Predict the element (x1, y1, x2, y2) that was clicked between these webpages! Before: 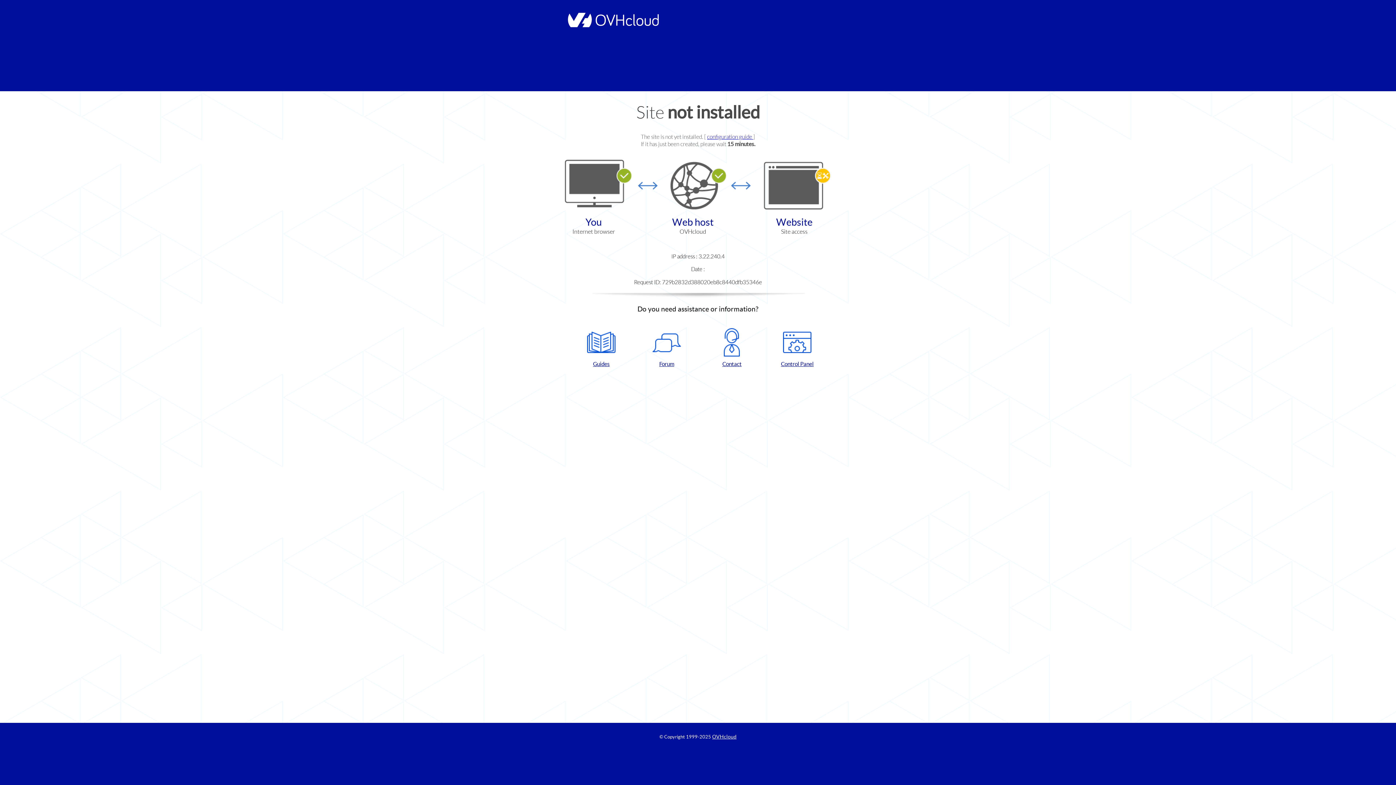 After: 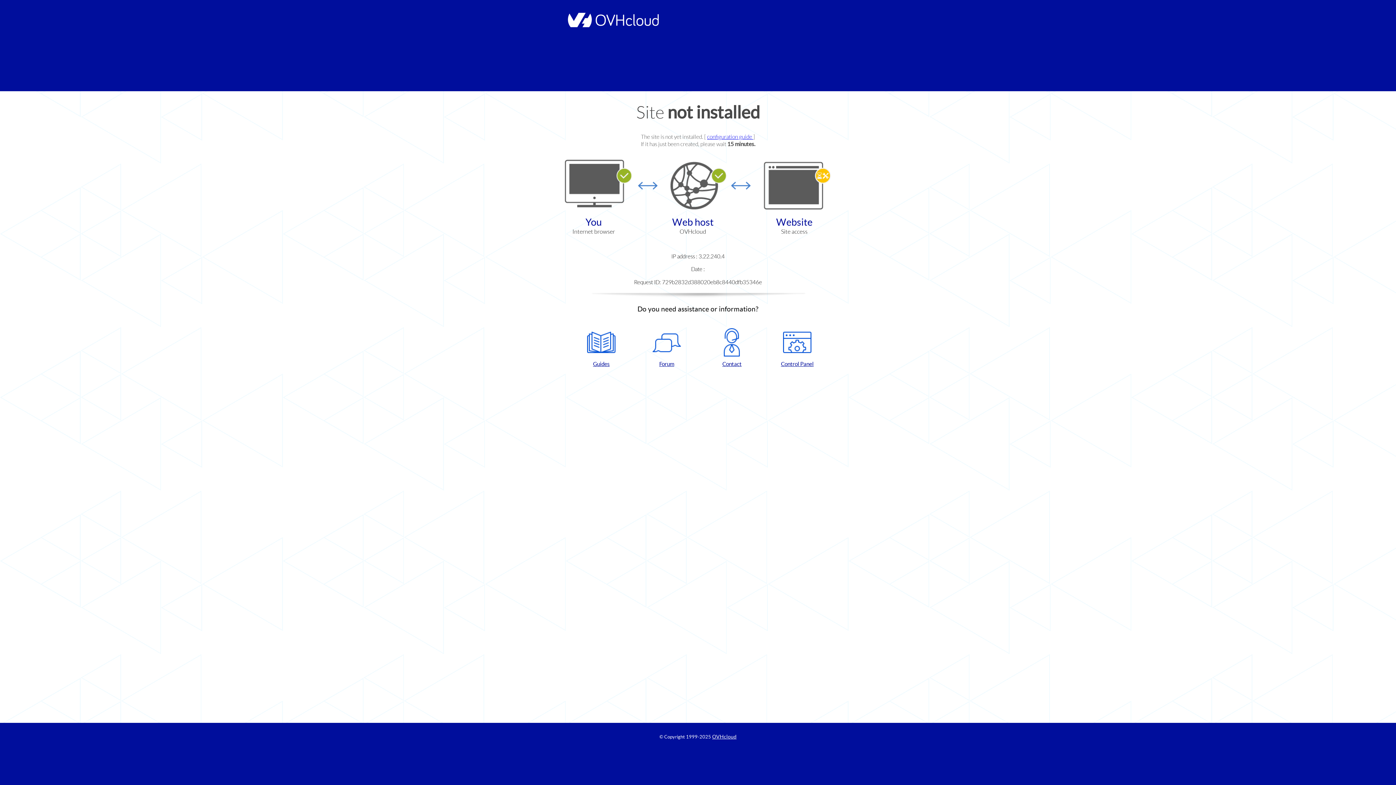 Action: bbox: (572, 328, 630, 367) label: Guides